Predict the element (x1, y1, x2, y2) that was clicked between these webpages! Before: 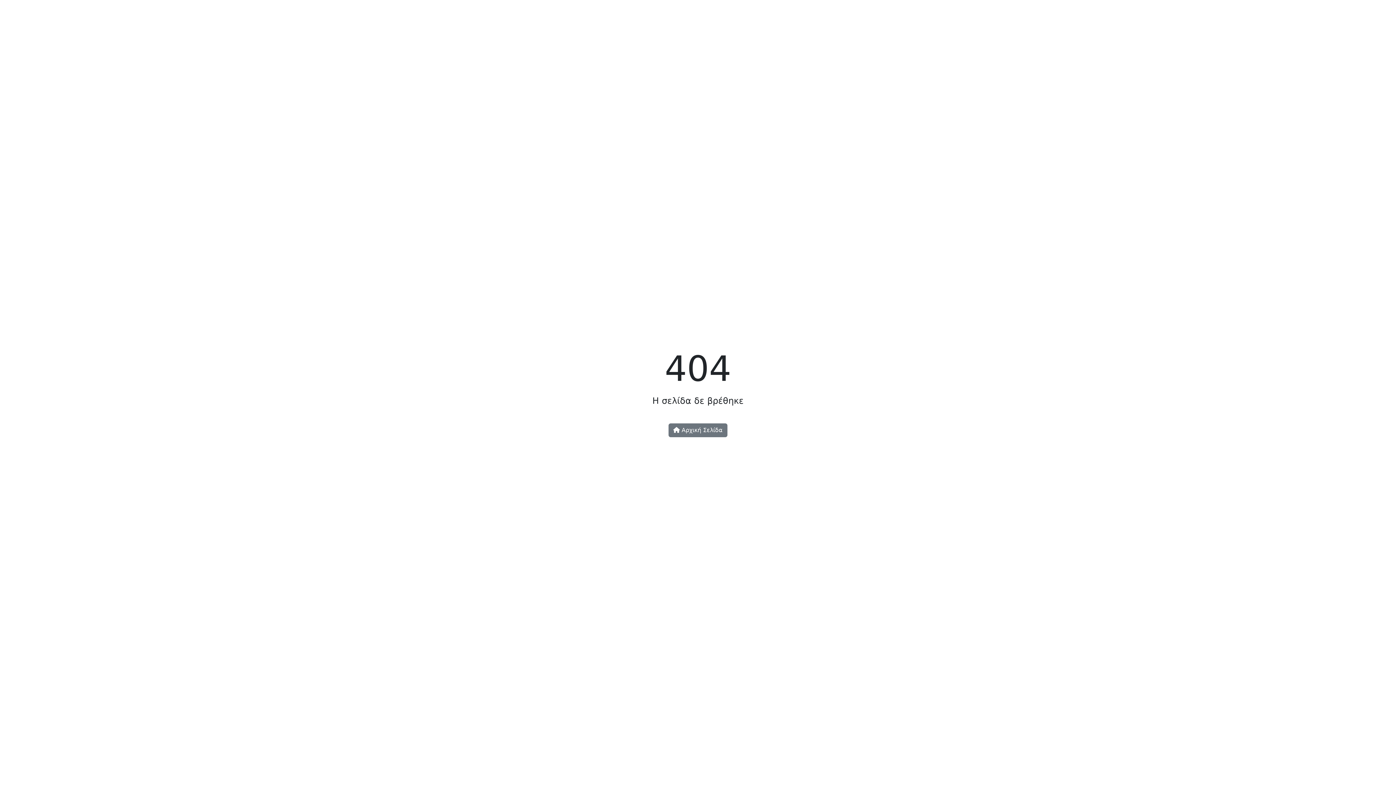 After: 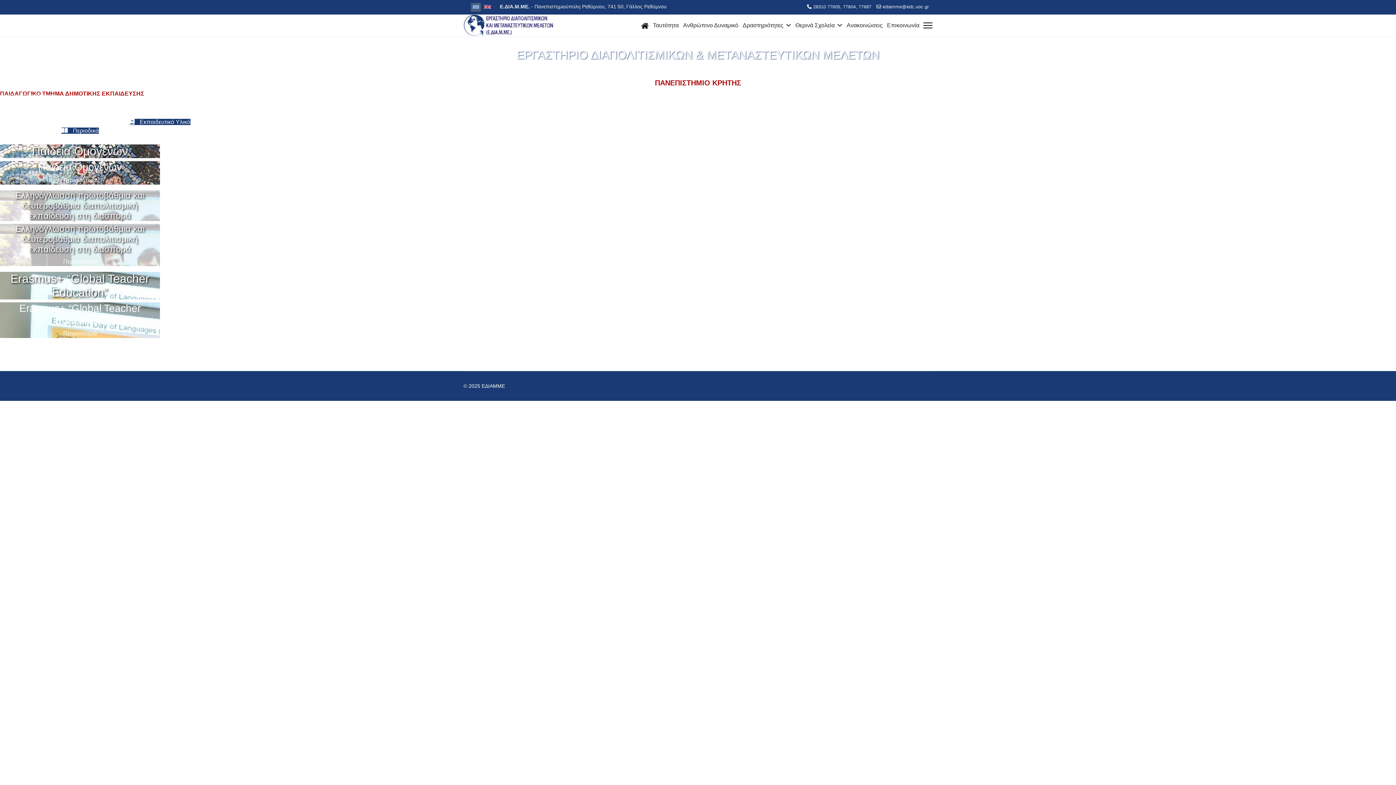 Action: bbox: (668, 423, 727, 437) label:  Αρχική Σελίδα